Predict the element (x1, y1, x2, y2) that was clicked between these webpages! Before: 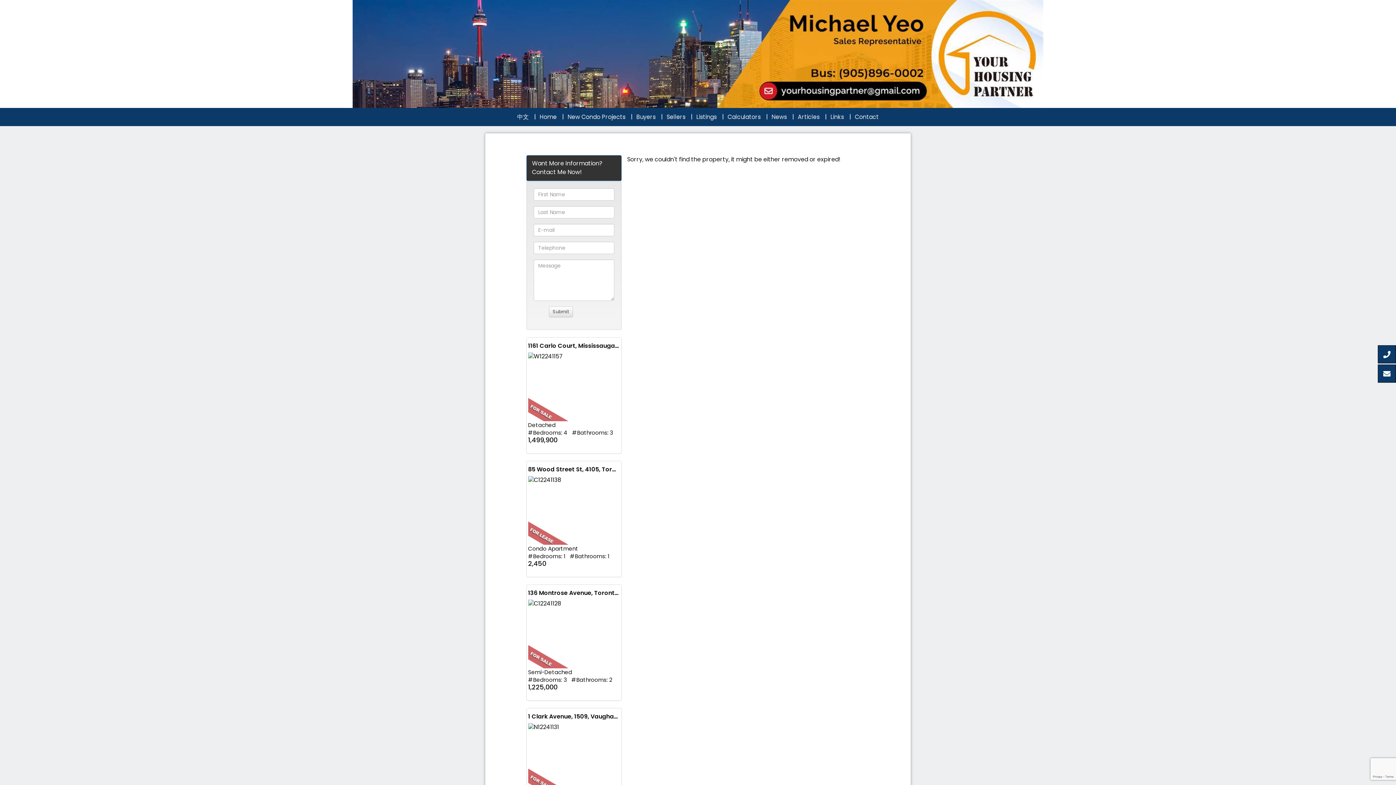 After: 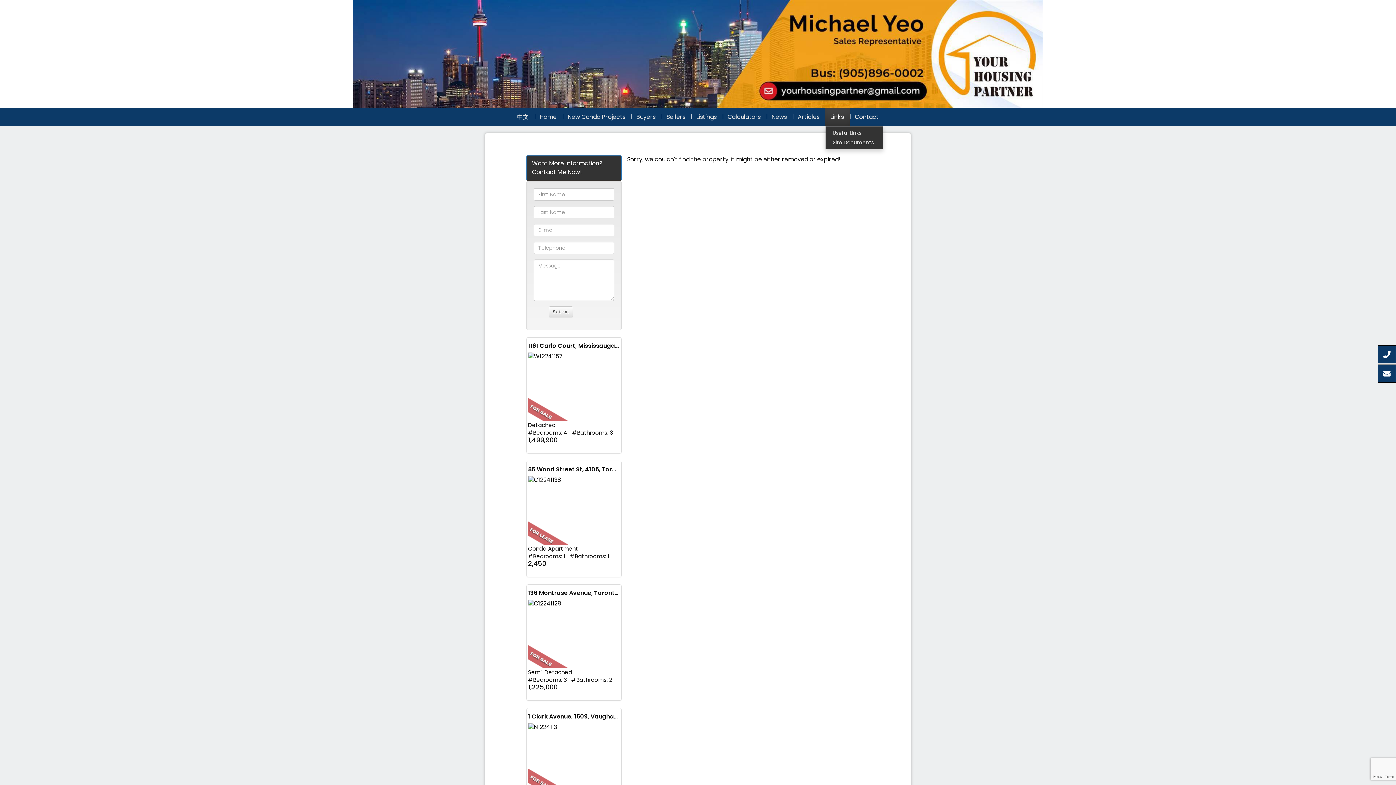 Action: bbox: (825, 108, 849, 126) label: Links